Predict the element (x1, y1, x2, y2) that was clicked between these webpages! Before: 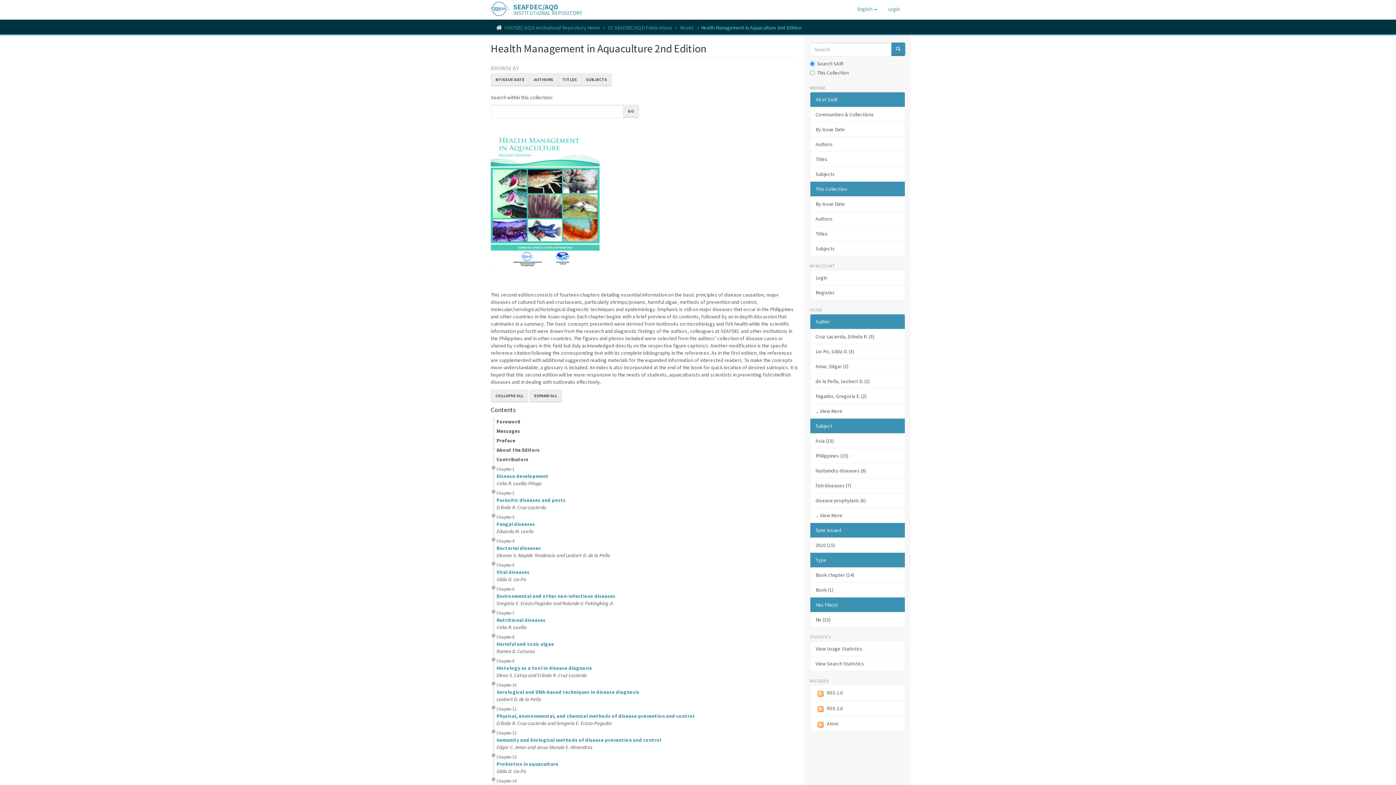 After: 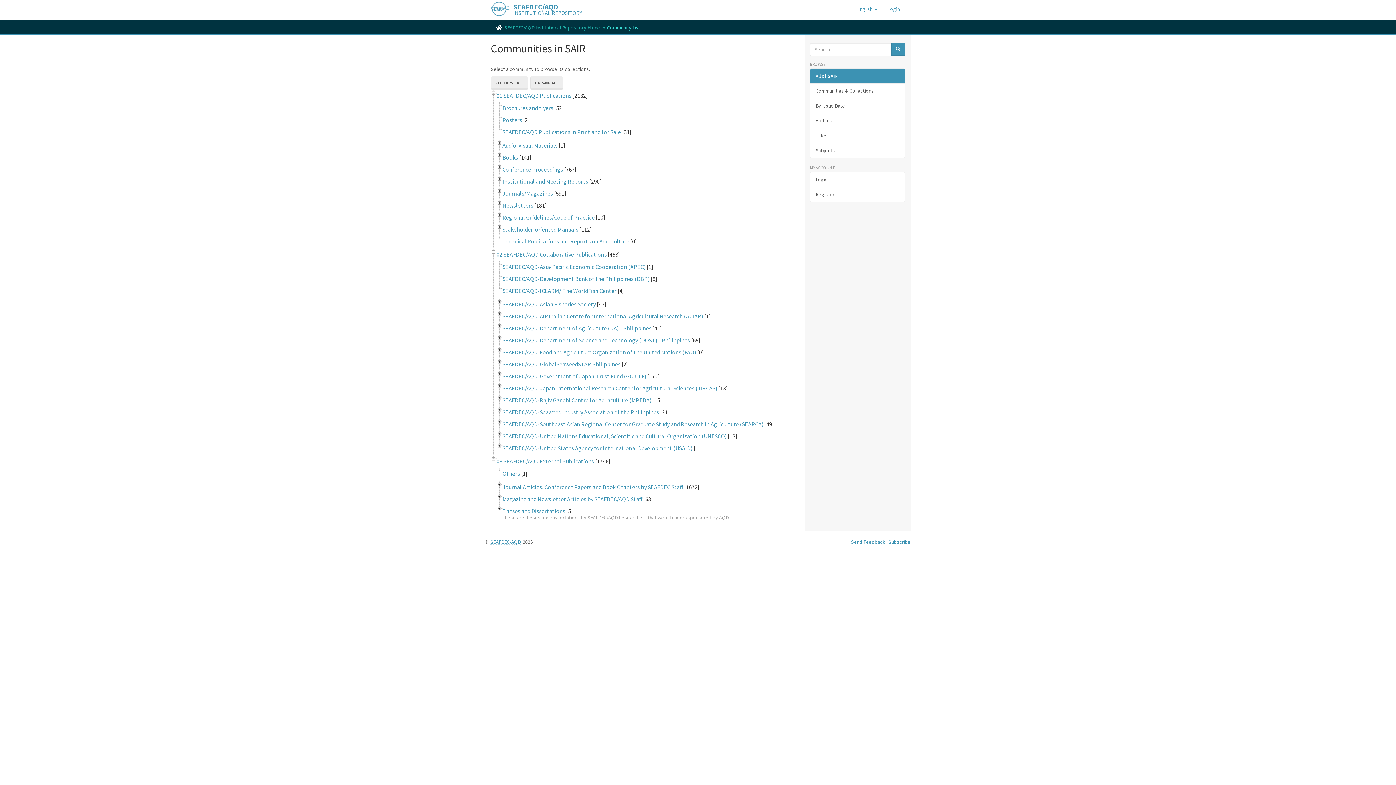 Action: bbox: (810, 106, 905, 122) label: Communities & Collections